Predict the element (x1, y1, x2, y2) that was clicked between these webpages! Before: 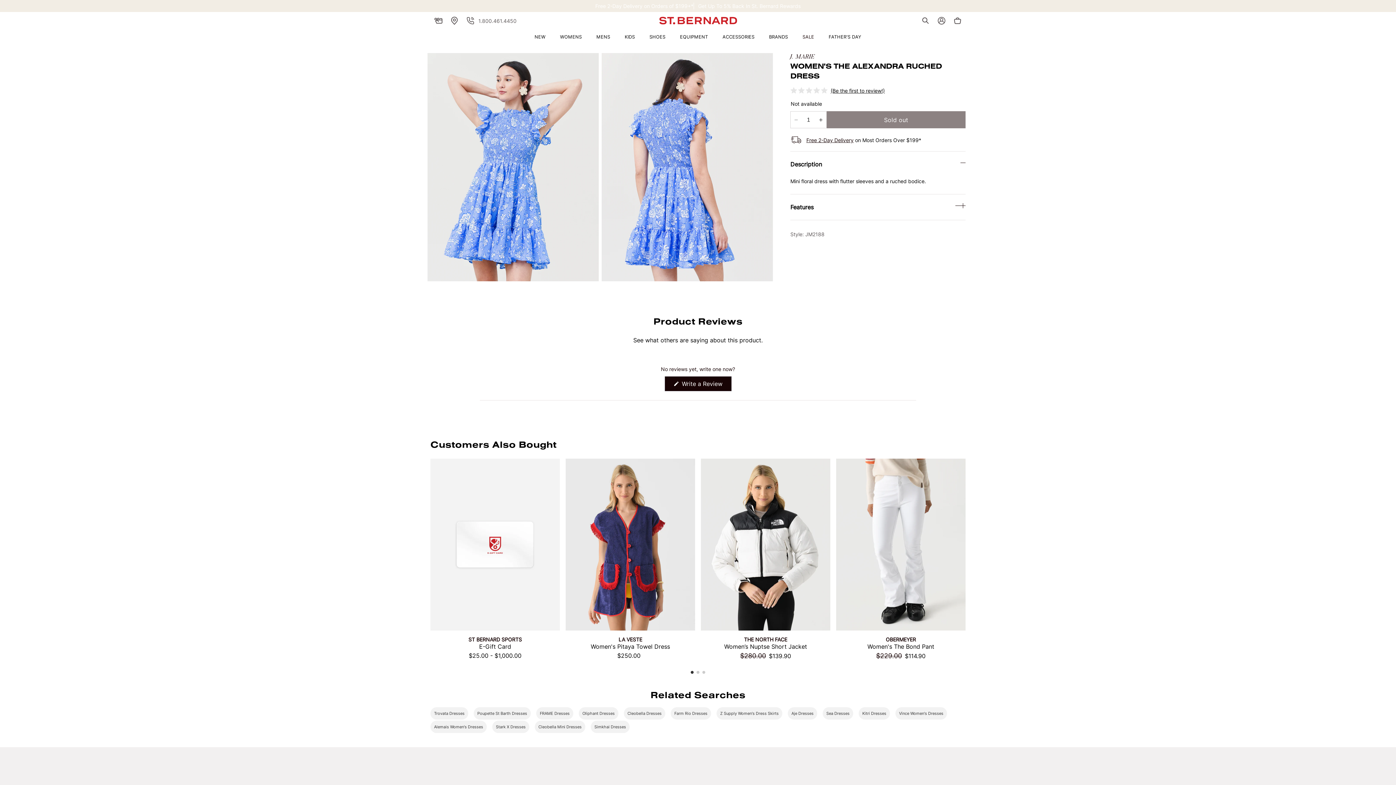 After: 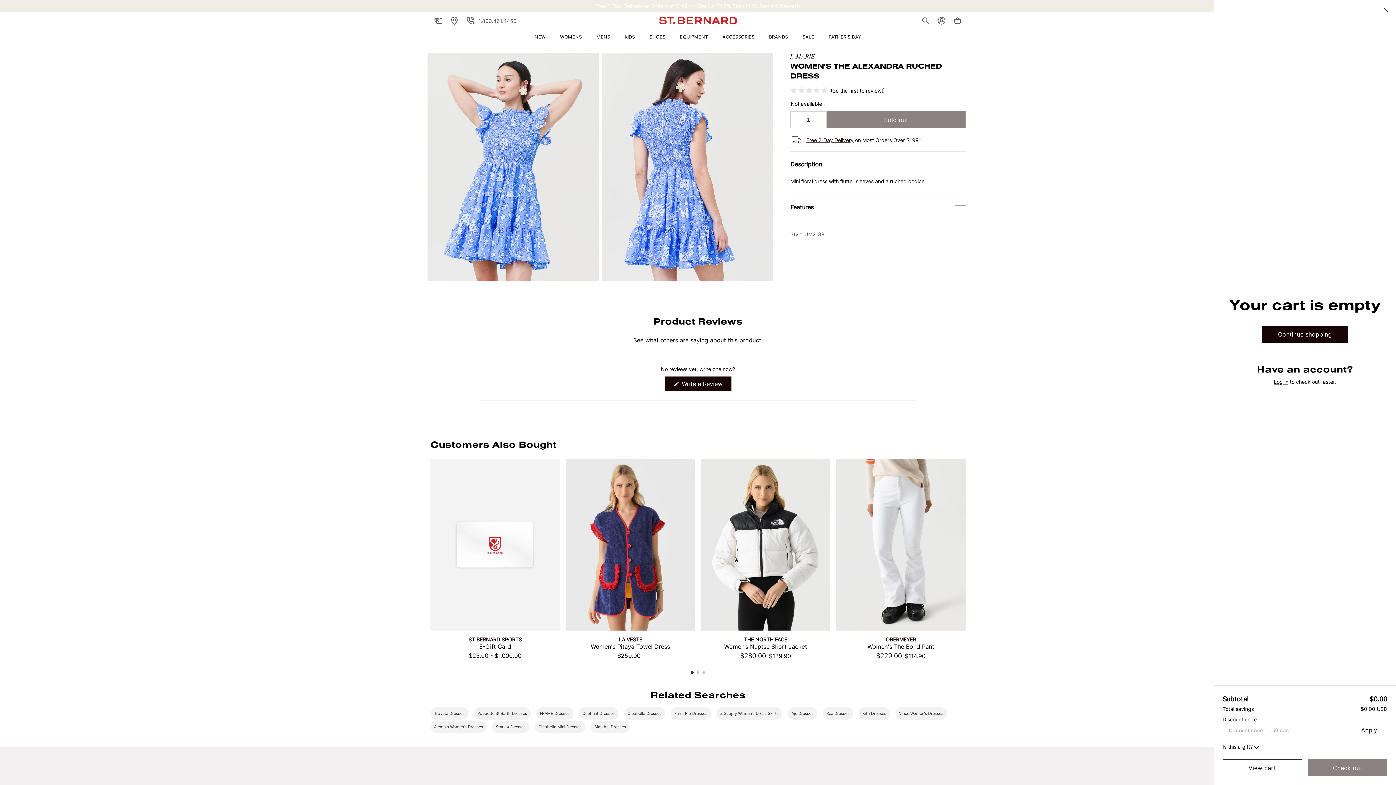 Action: label: Cart bbox: (949, 12, 965, 28)